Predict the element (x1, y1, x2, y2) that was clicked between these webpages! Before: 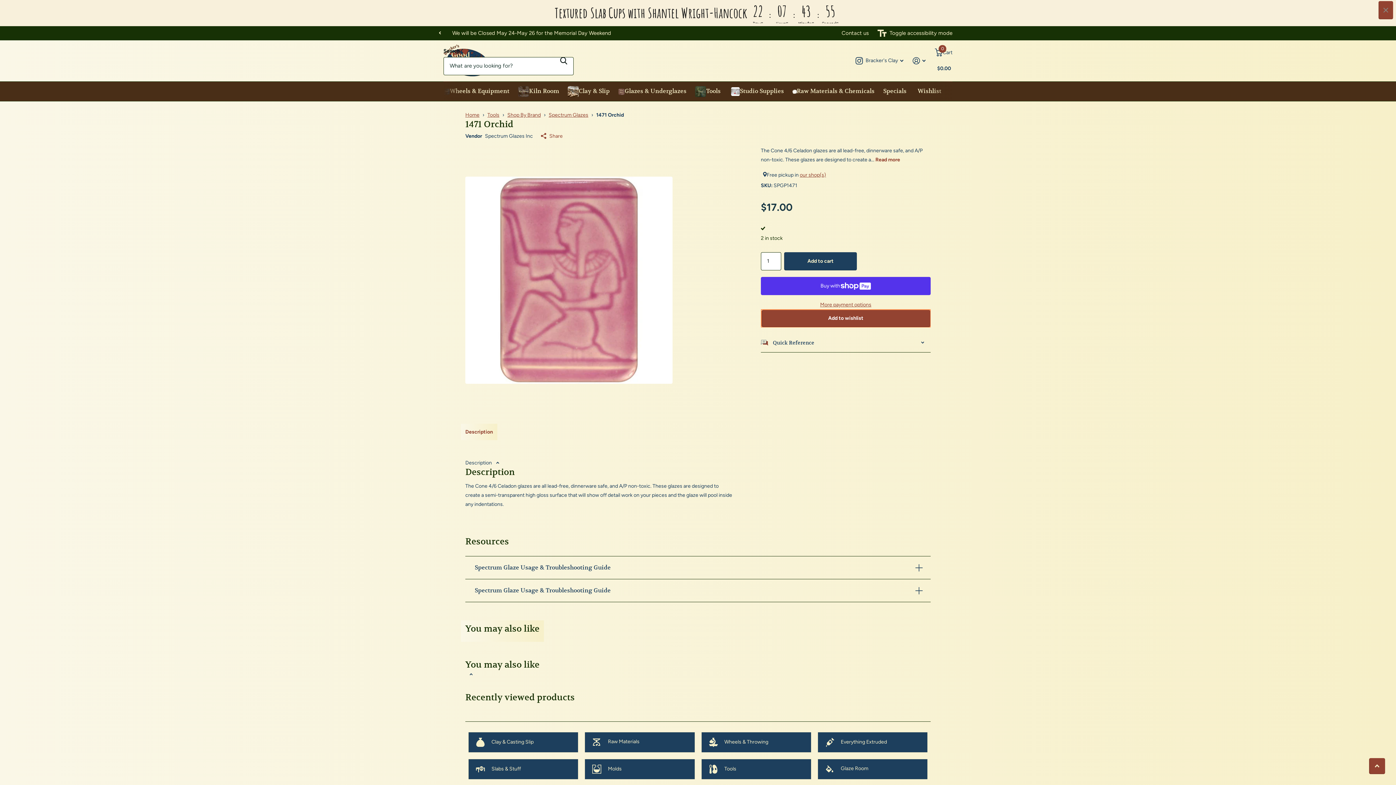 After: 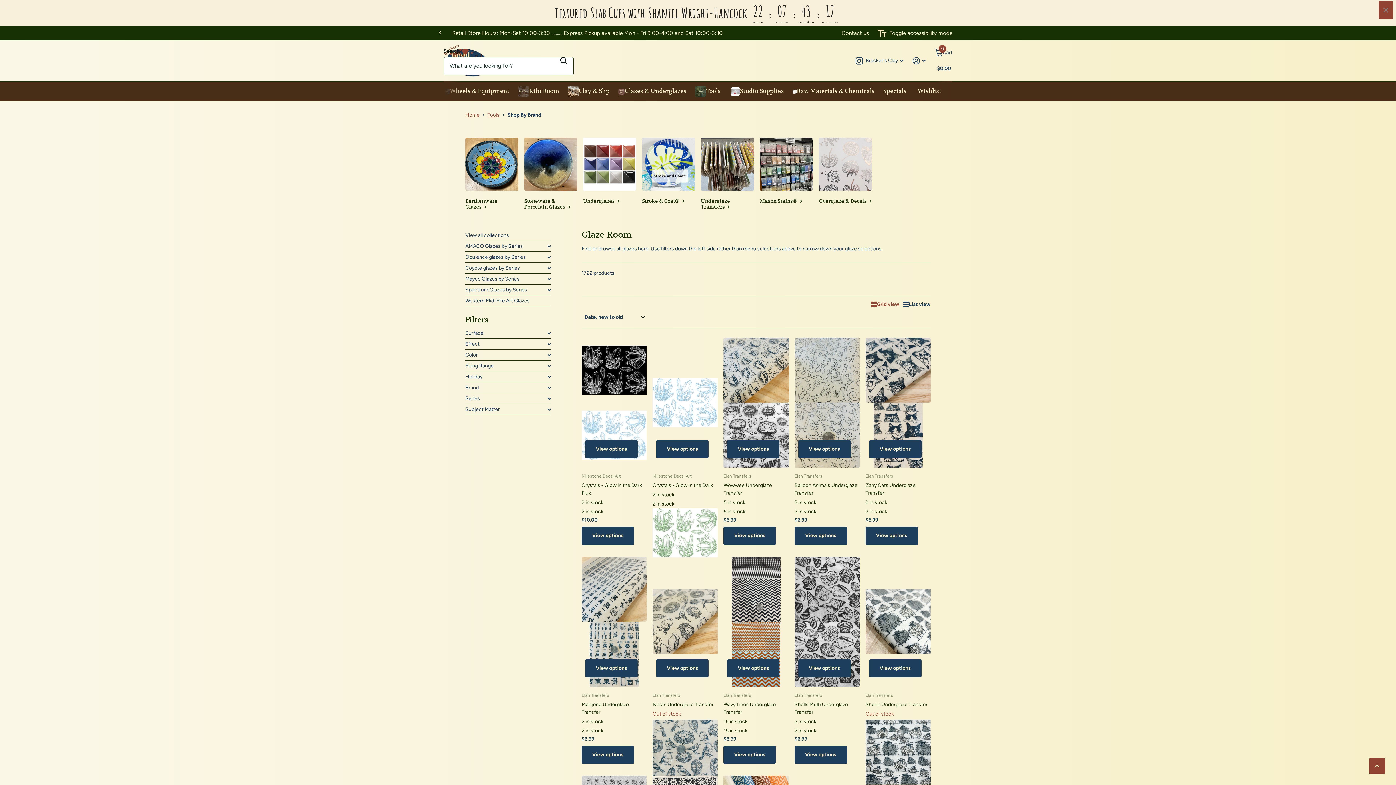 Action: bbox: (507, 112, 540, 118) label: Shop By Brand